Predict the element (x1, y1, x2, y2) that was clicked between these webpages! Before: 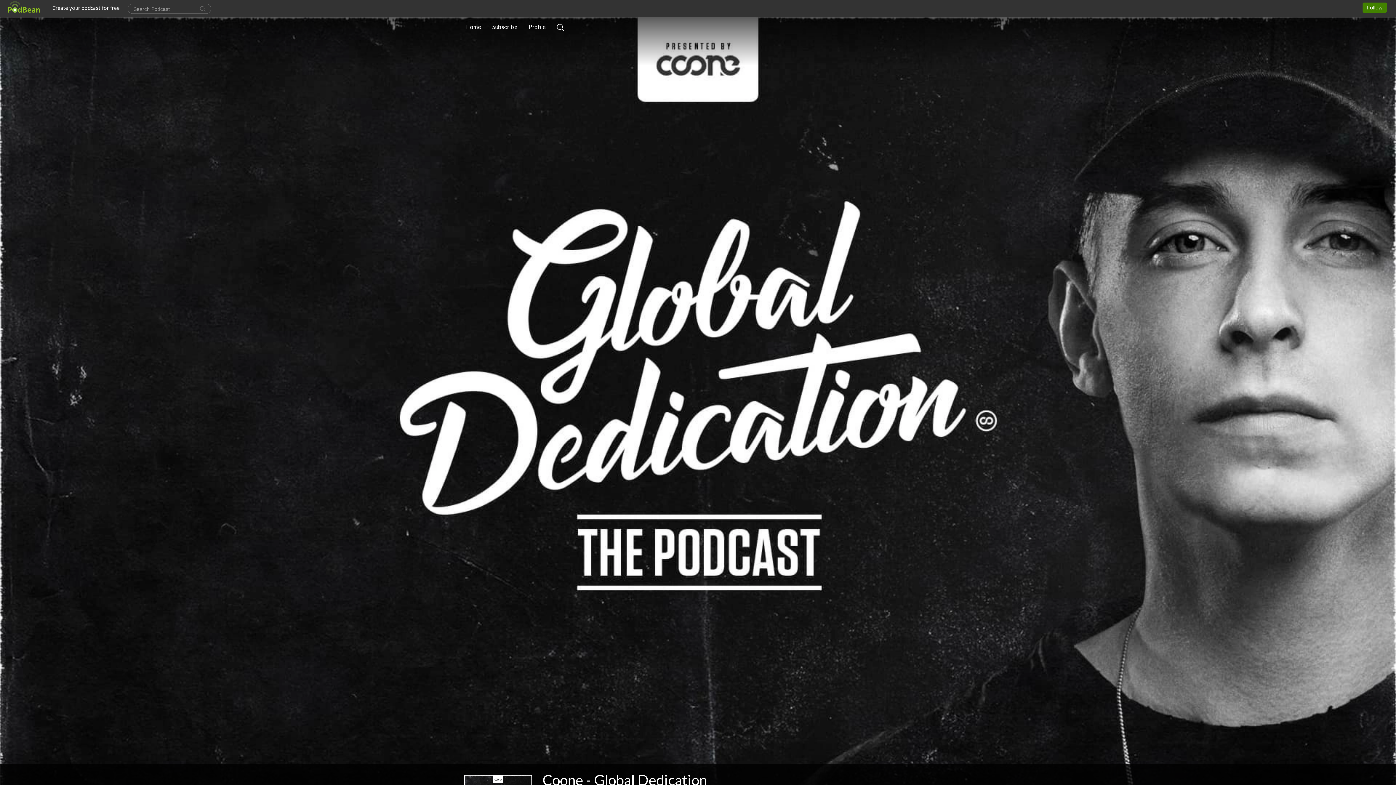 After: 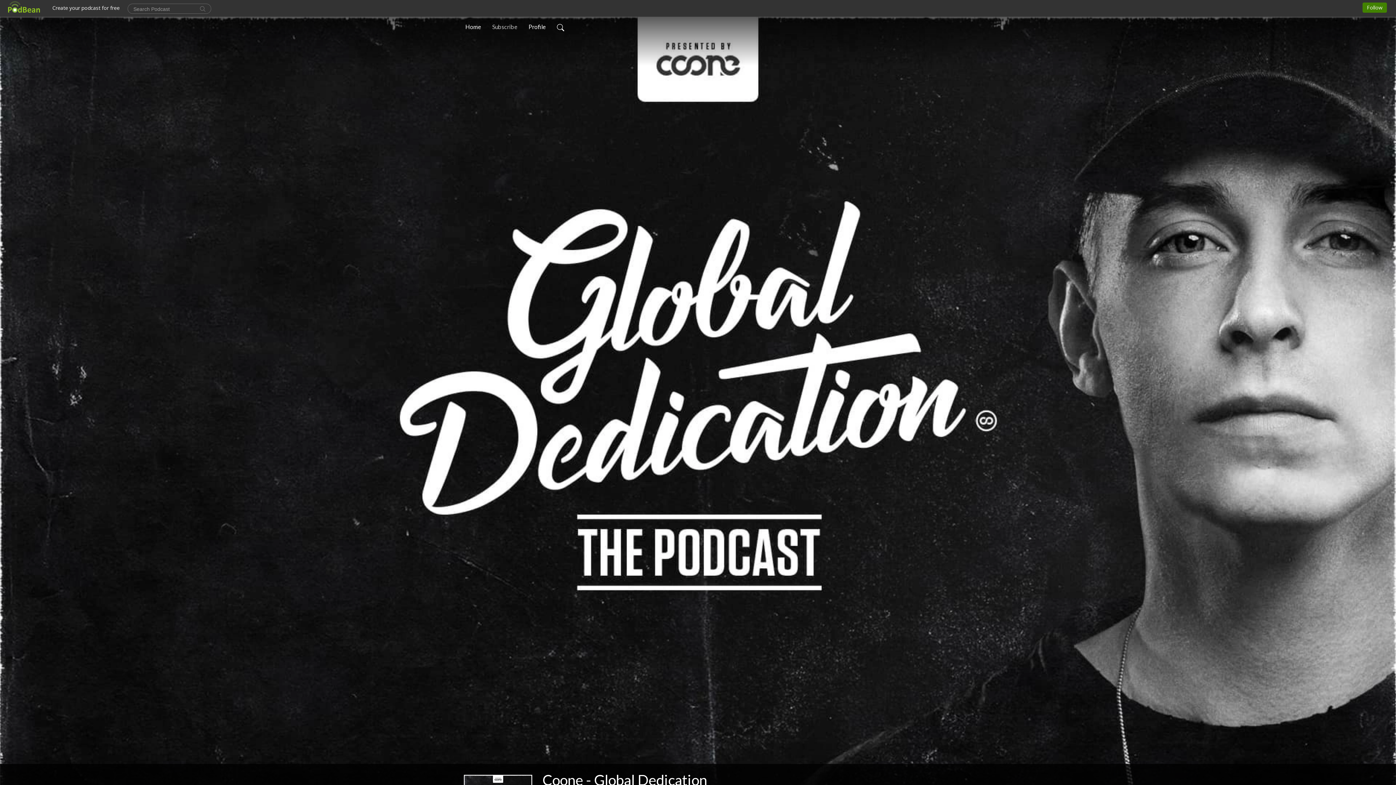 Action: label: Subscribe bbox: (489, 19, 520, 34)